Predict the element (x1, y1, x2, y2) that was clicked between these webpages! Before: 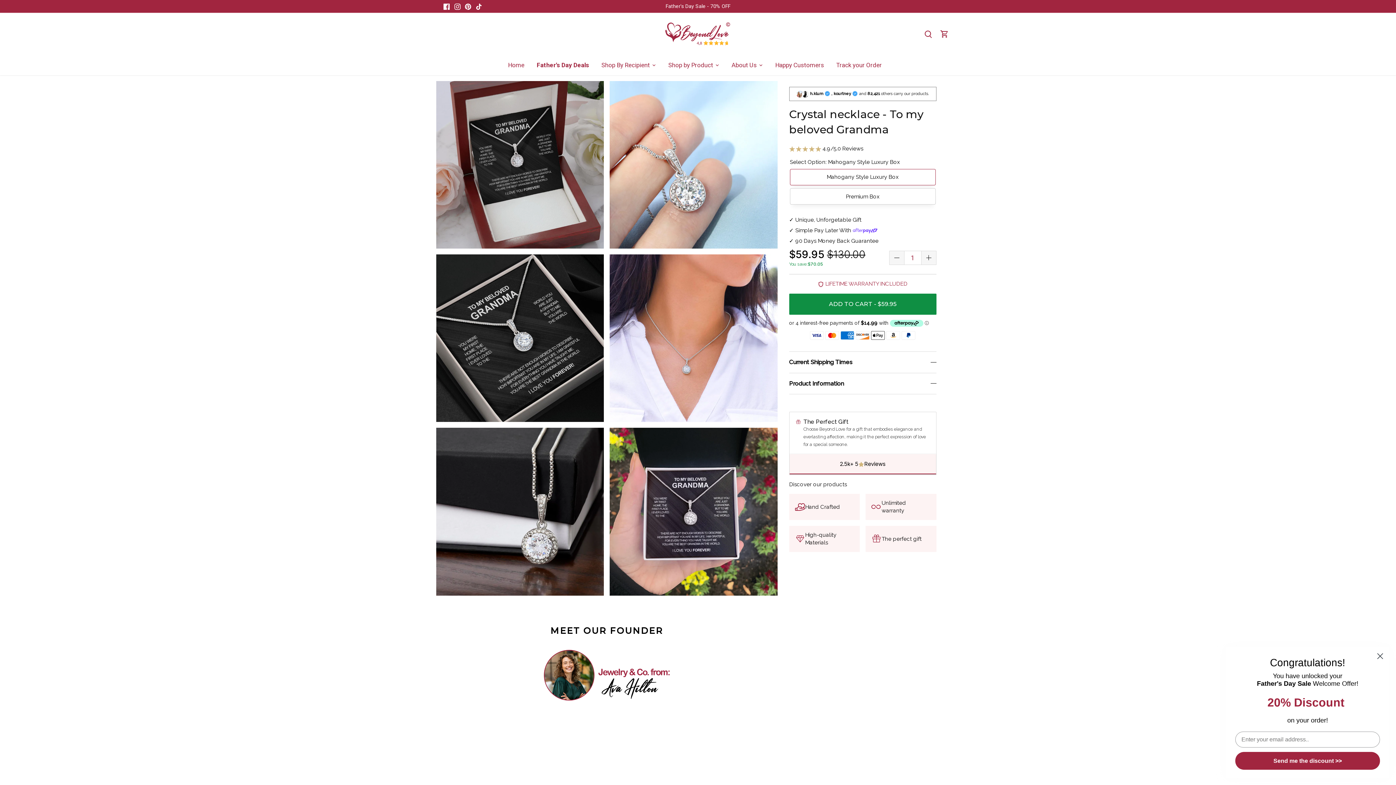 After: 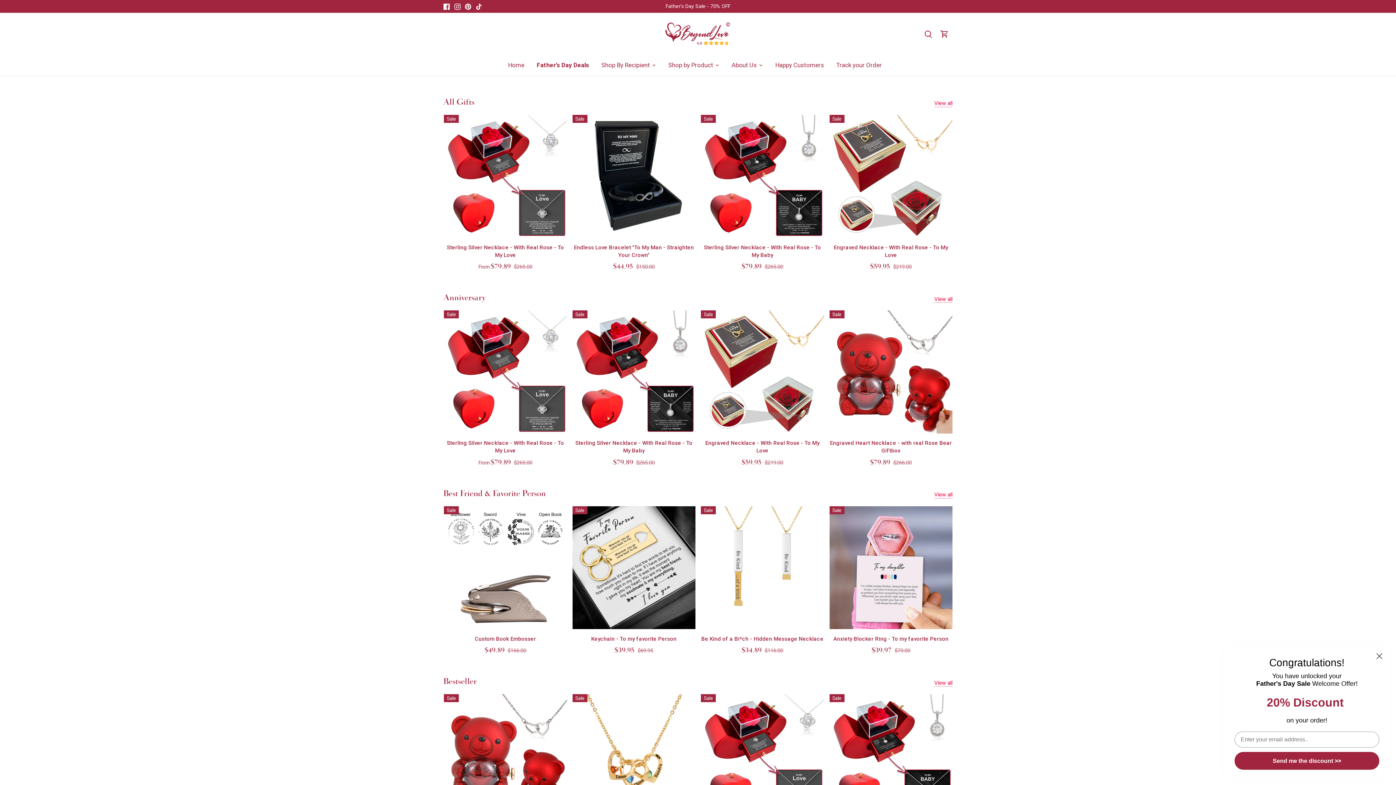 Action: label: Shop By Recipient bbox: (595, 55, 656, 75)